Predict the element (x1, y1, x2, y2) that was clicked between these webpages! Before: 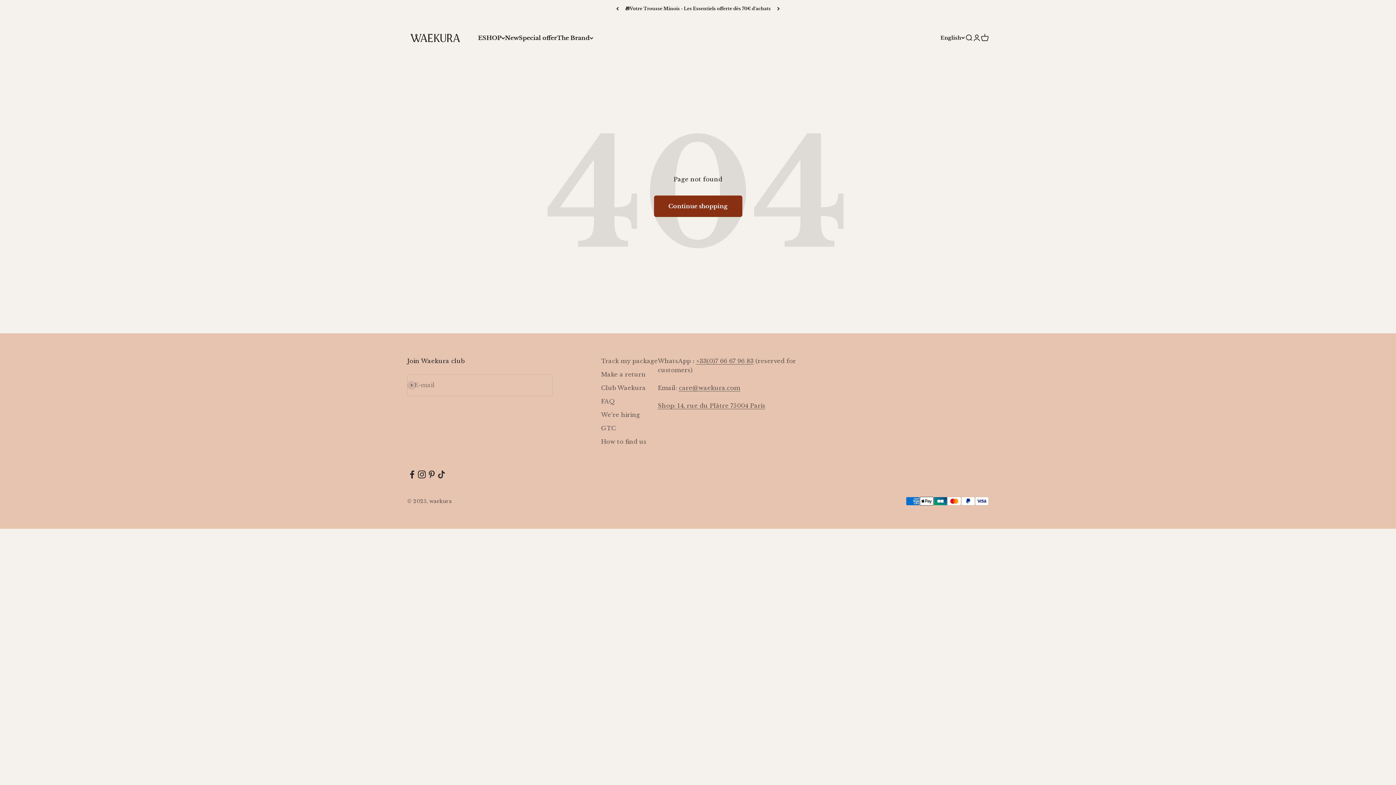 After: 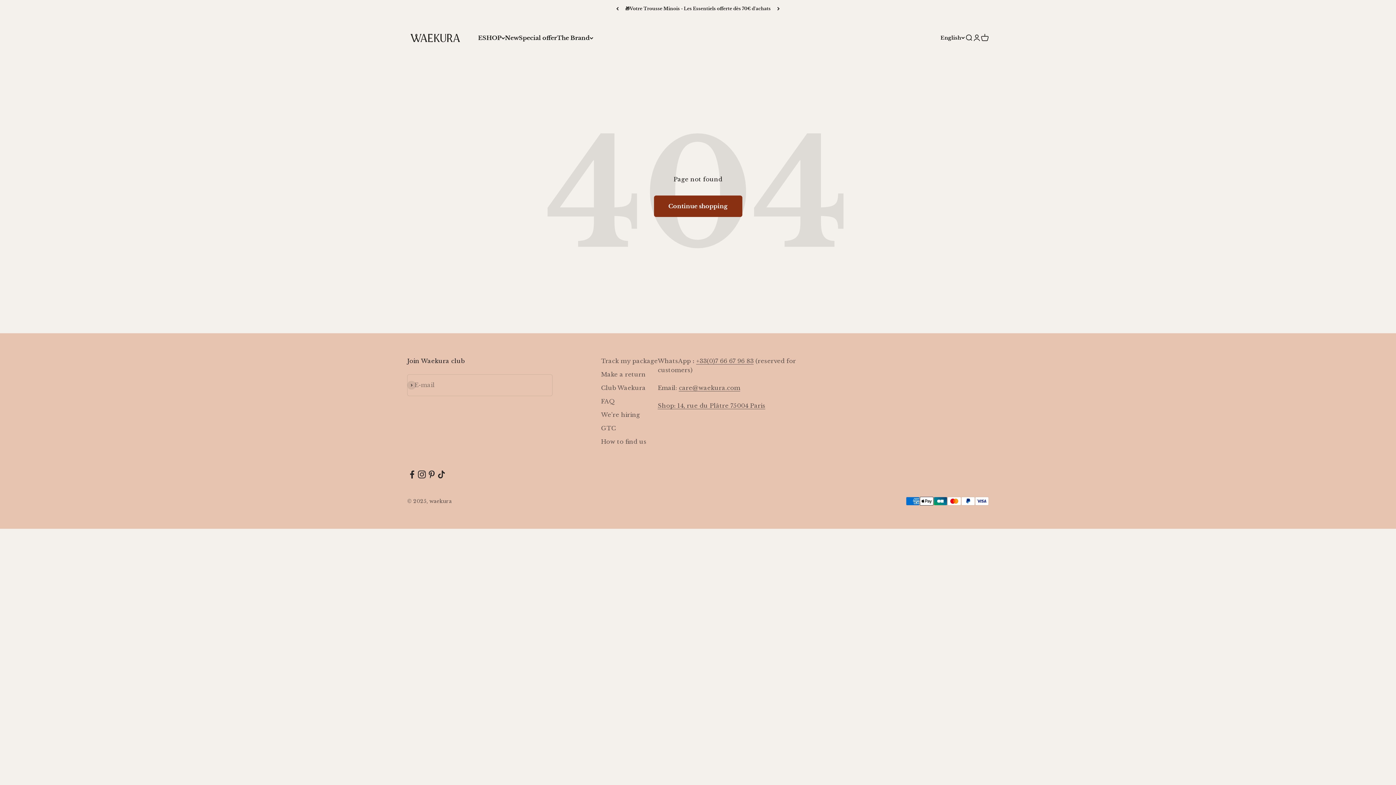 Action: label: Follow on TikTok bbox: (436, 469, 446, 479)